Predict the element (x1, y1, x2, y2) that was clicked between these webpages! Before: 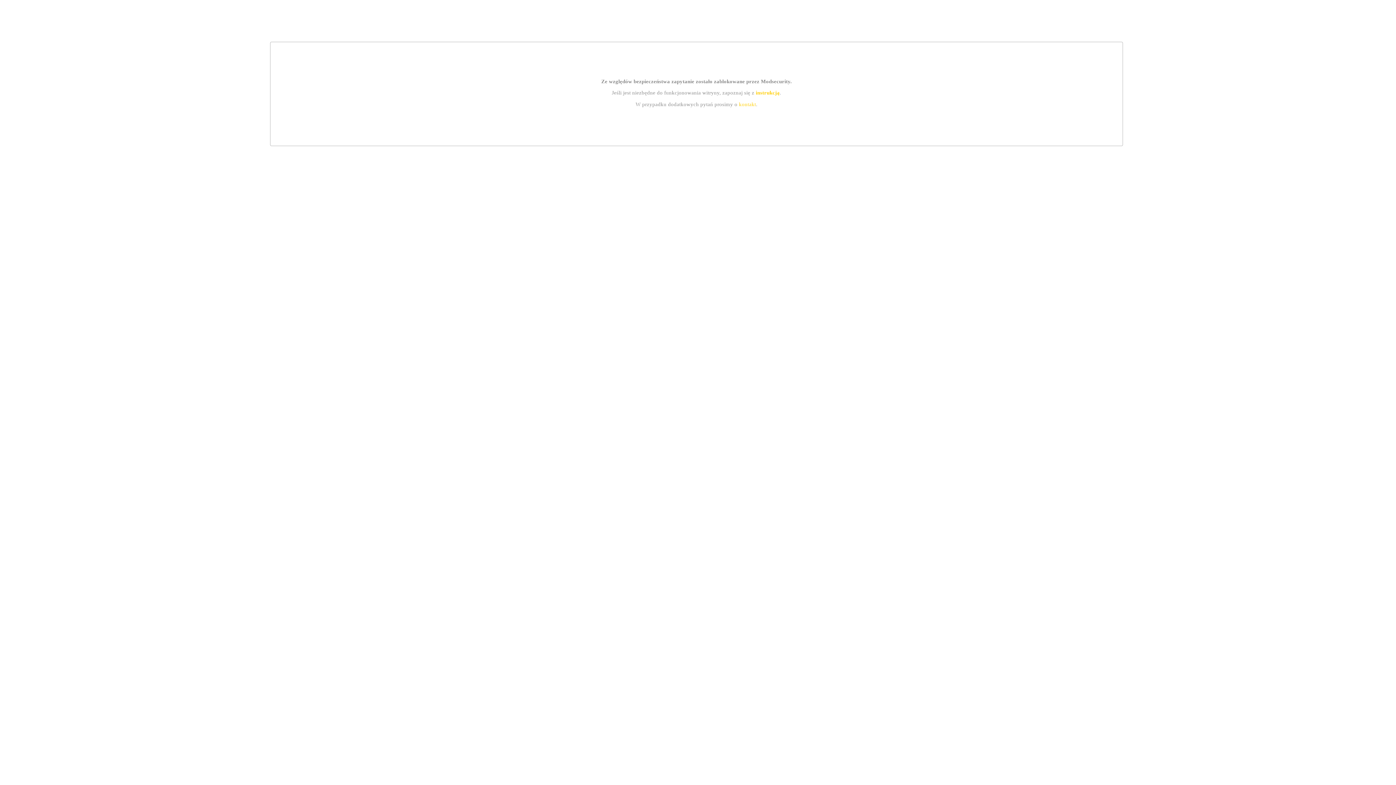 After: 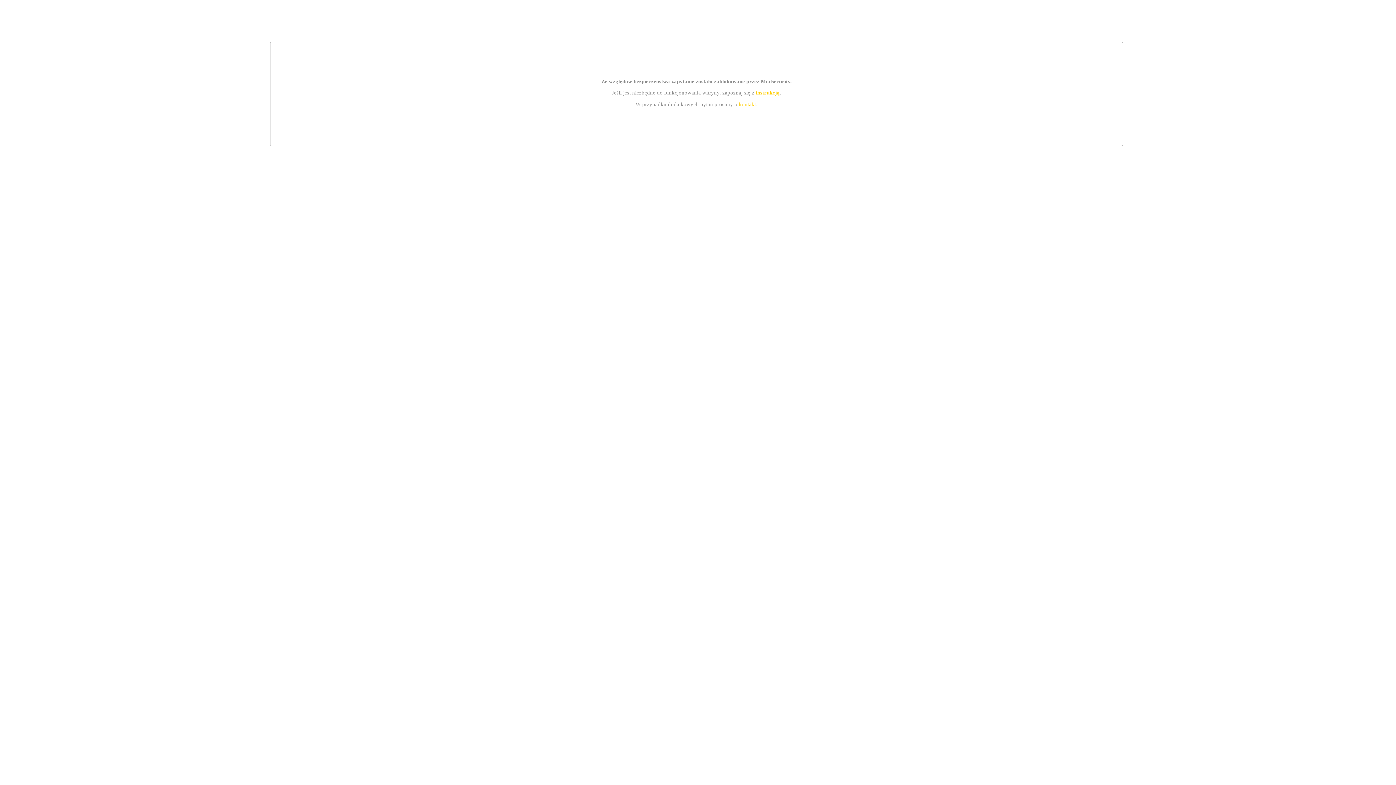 Action: label: instrukcją bbox: (755, 89, 779, 95)